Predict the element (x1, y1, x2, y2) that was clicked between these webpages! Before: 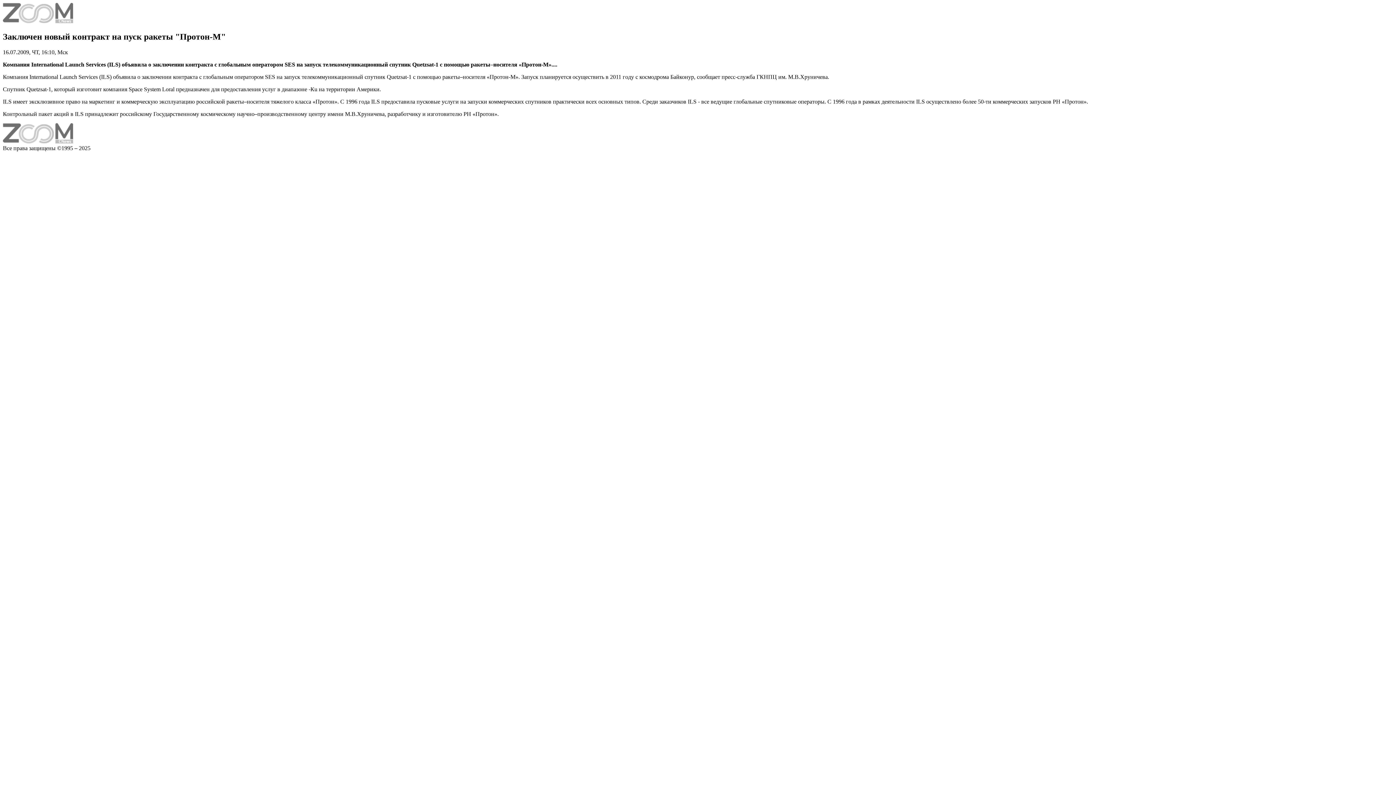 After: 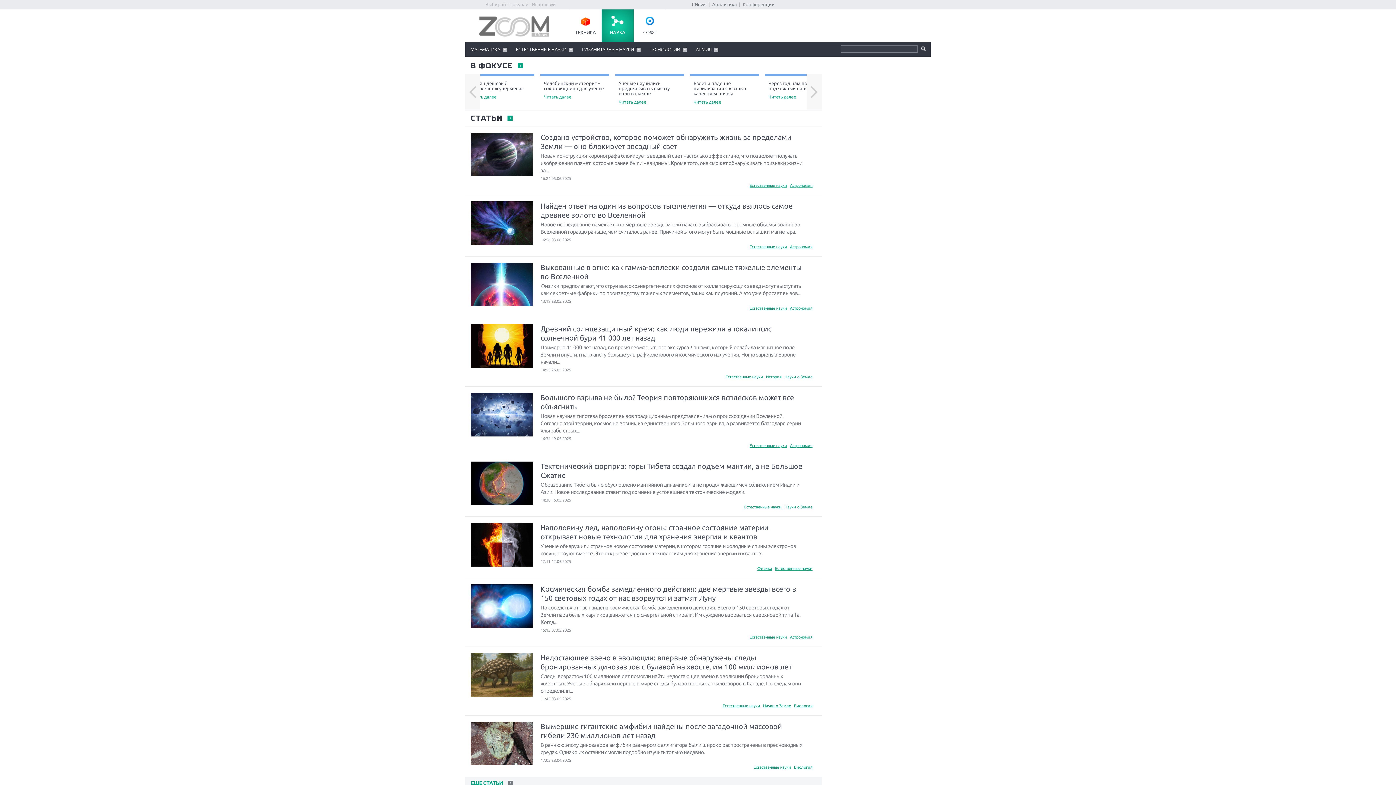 Action: bbox: (2, 18, 73, 24)